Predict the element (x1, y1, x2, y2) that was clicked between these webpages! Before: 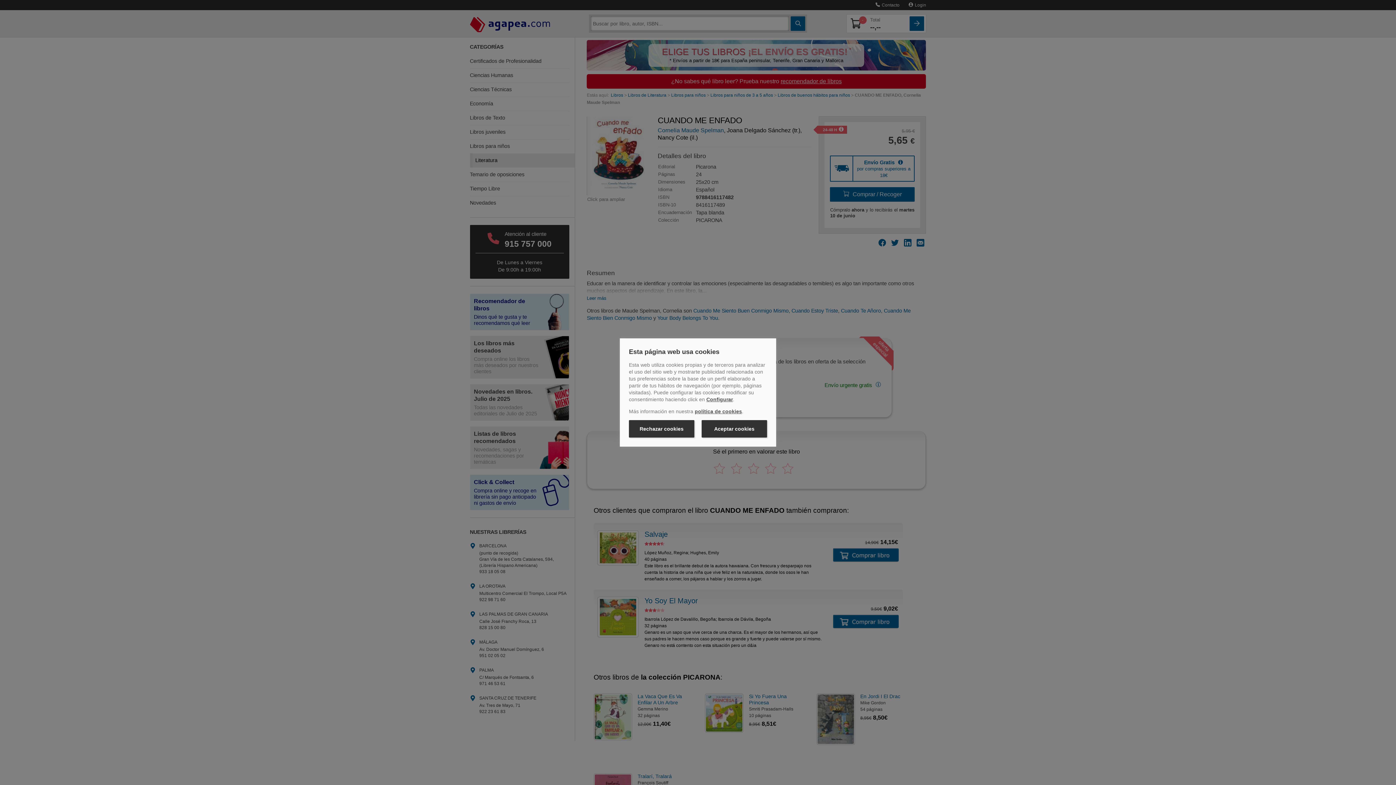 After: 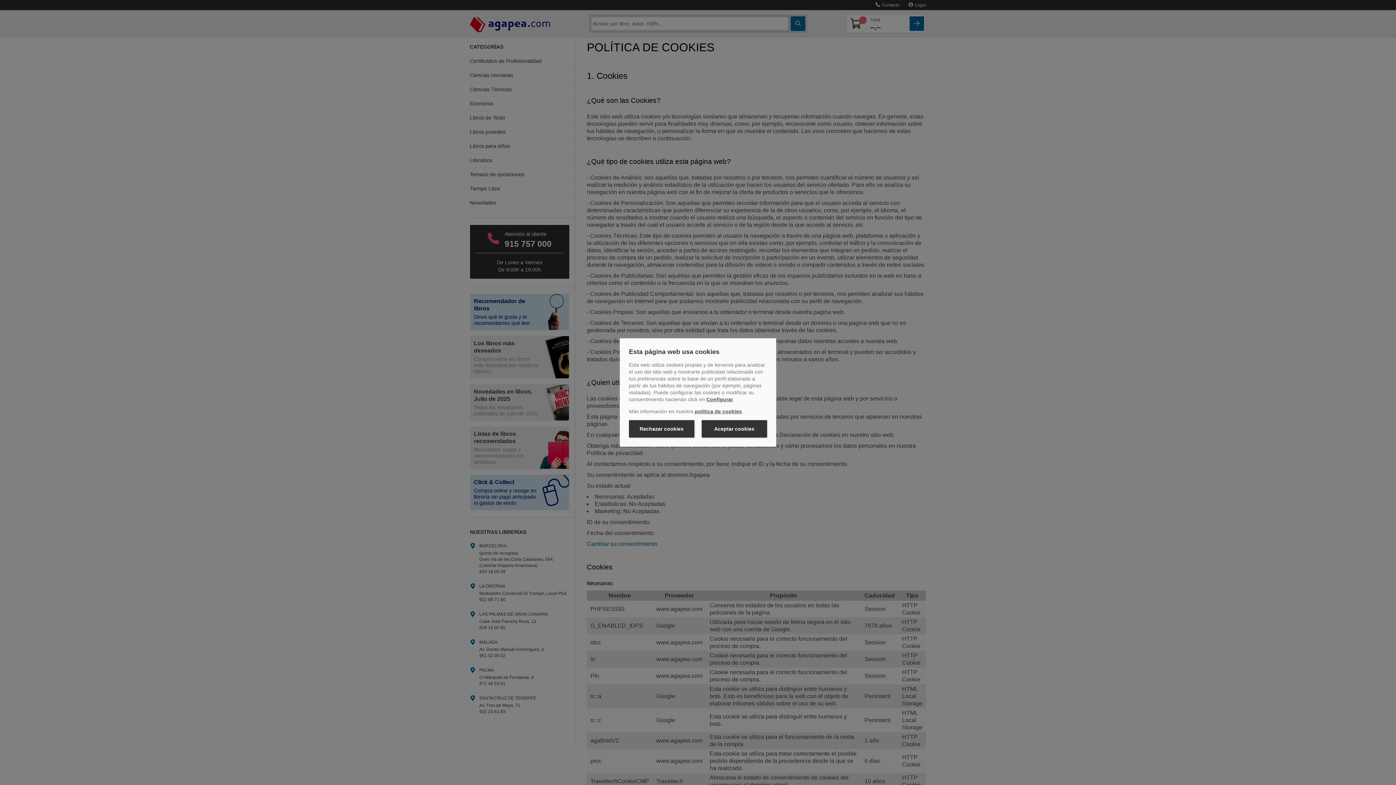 Action: bbox: (694, 408, 742, 414) label: política de cookies